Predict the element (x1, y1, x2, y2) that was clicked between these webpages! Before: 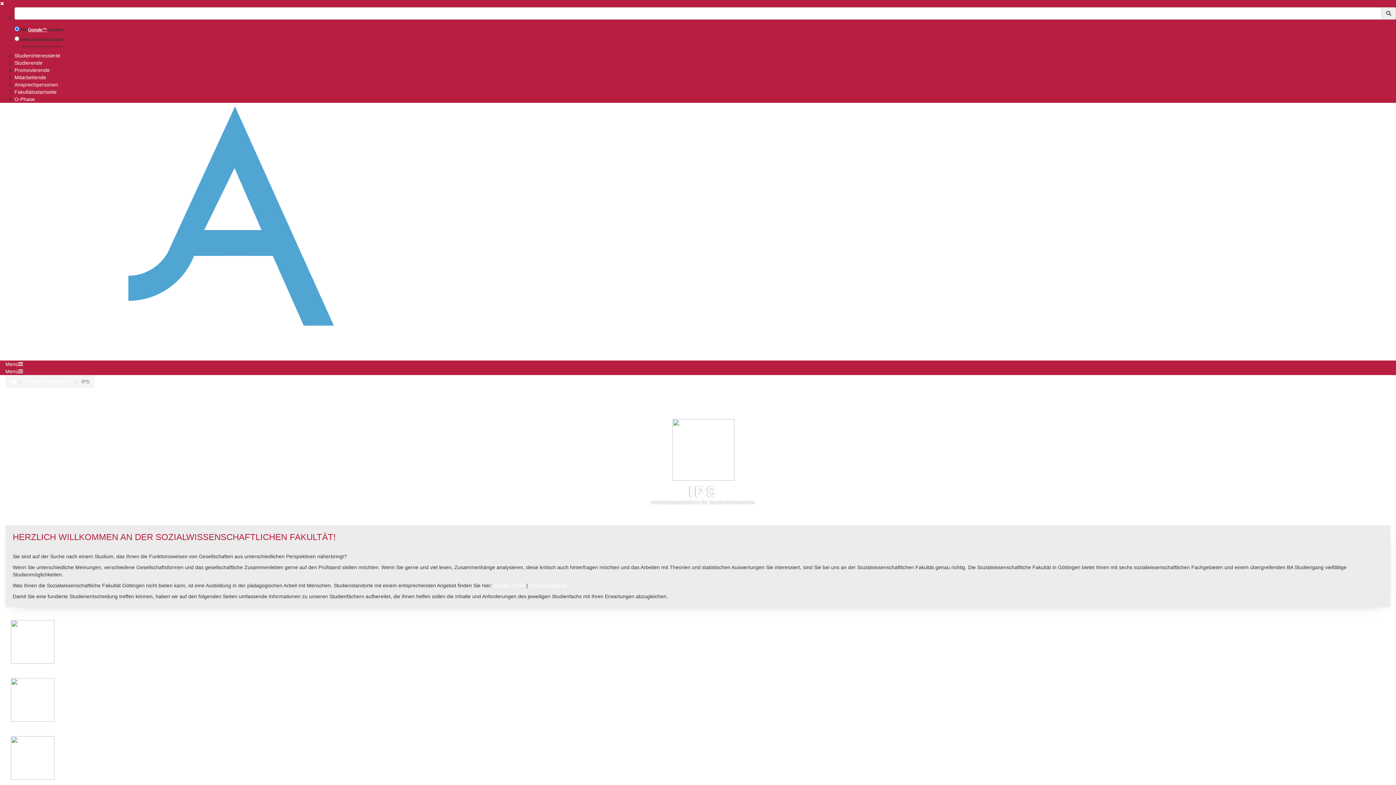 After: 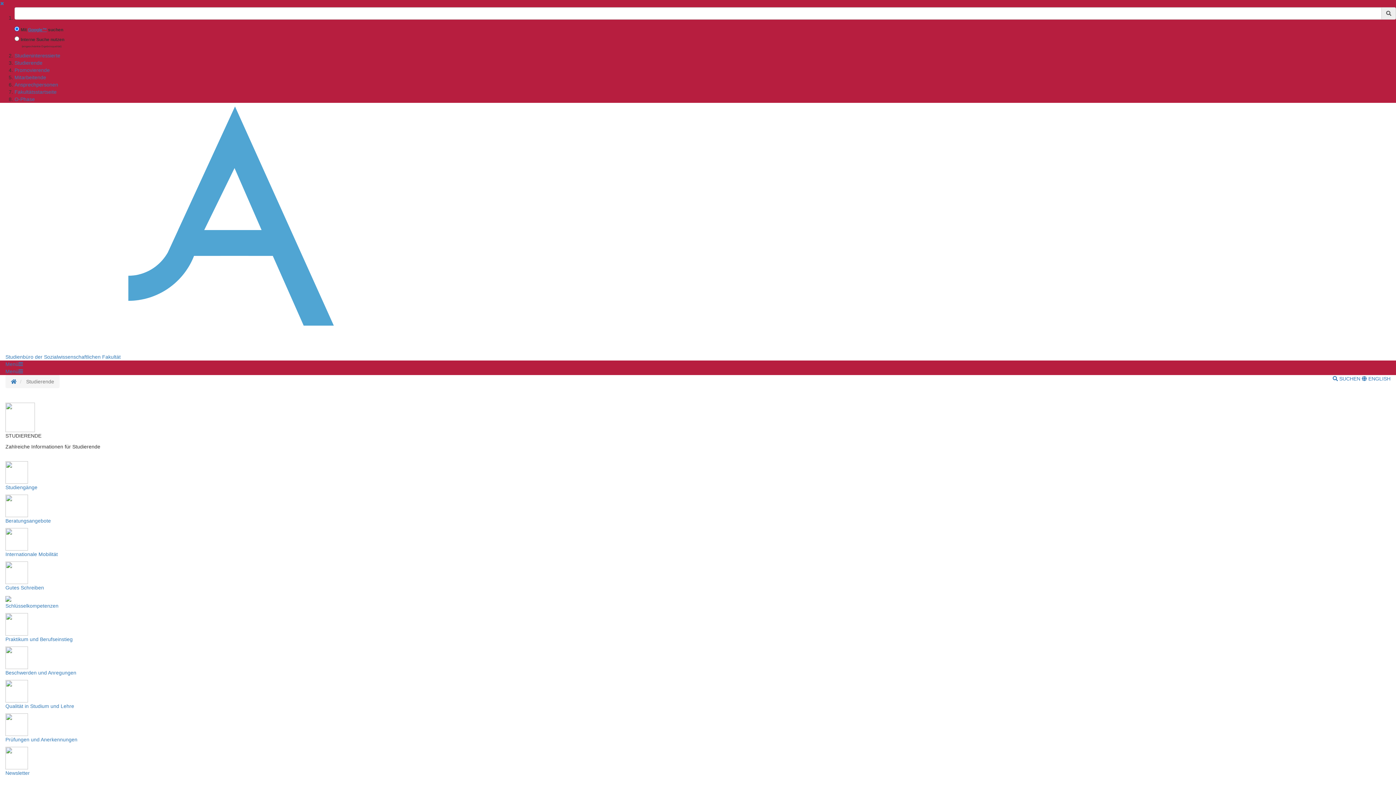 Action: bbox: (14, 60, 42, 65) label: Studierende